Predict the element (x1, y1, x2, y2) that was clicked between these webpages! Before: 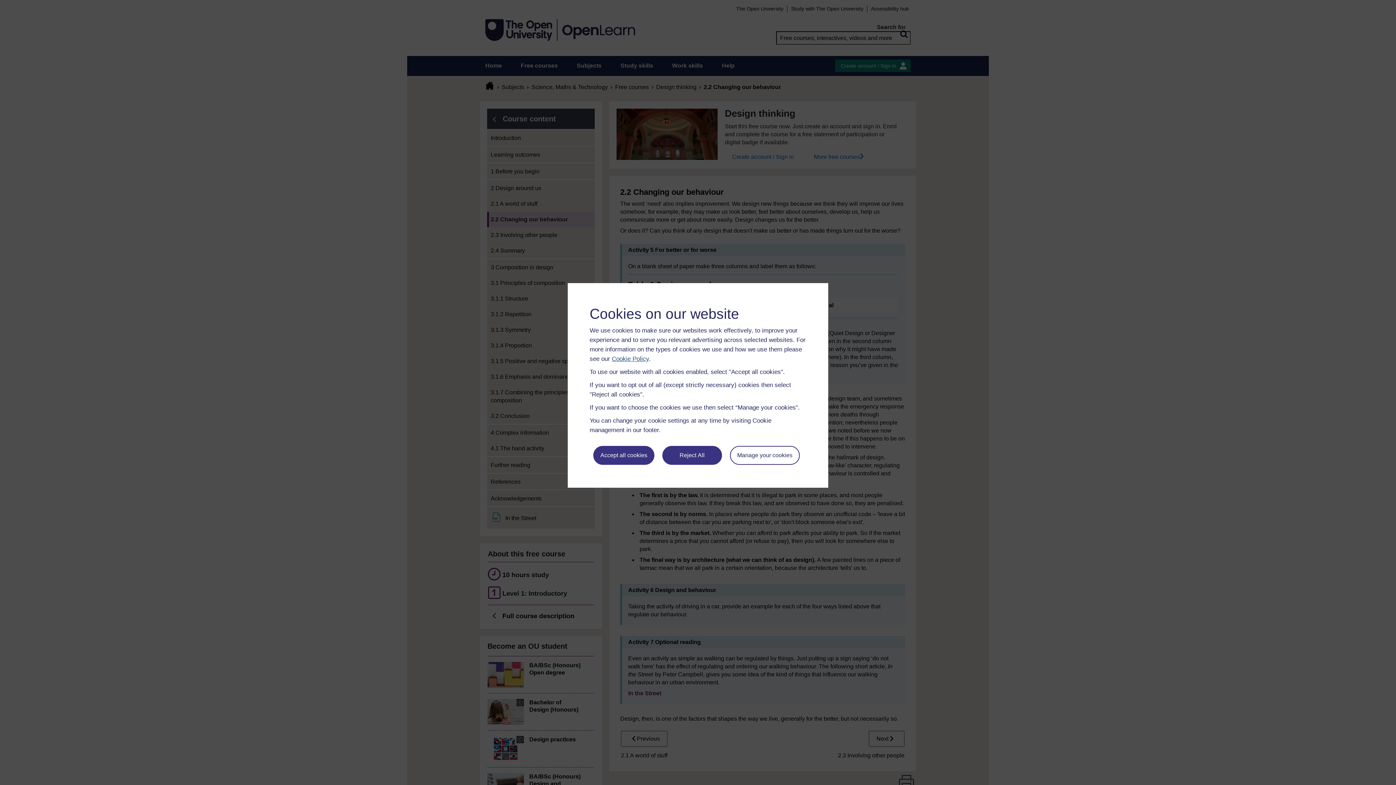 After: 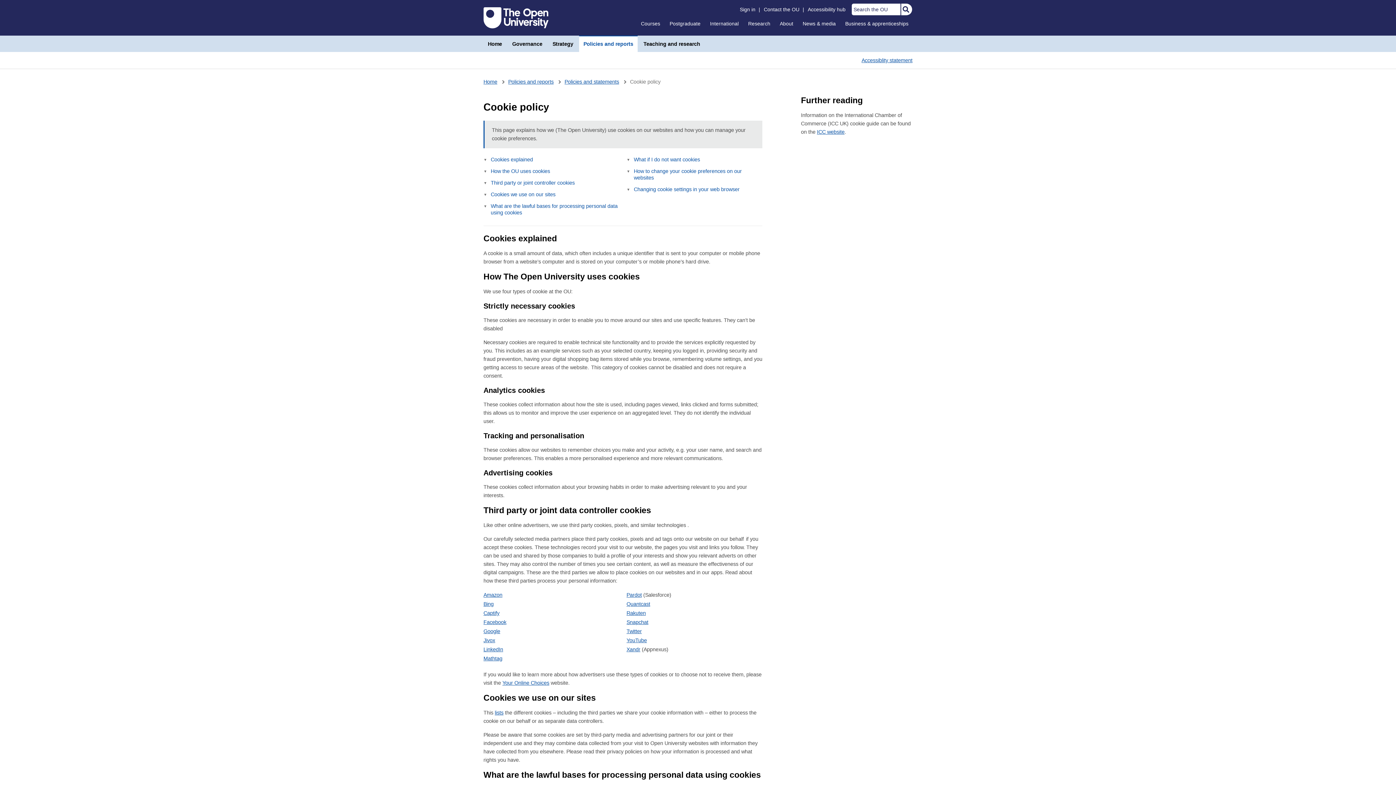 Action: bbox: (612, 355, 649, 362) label: Cookie Policy